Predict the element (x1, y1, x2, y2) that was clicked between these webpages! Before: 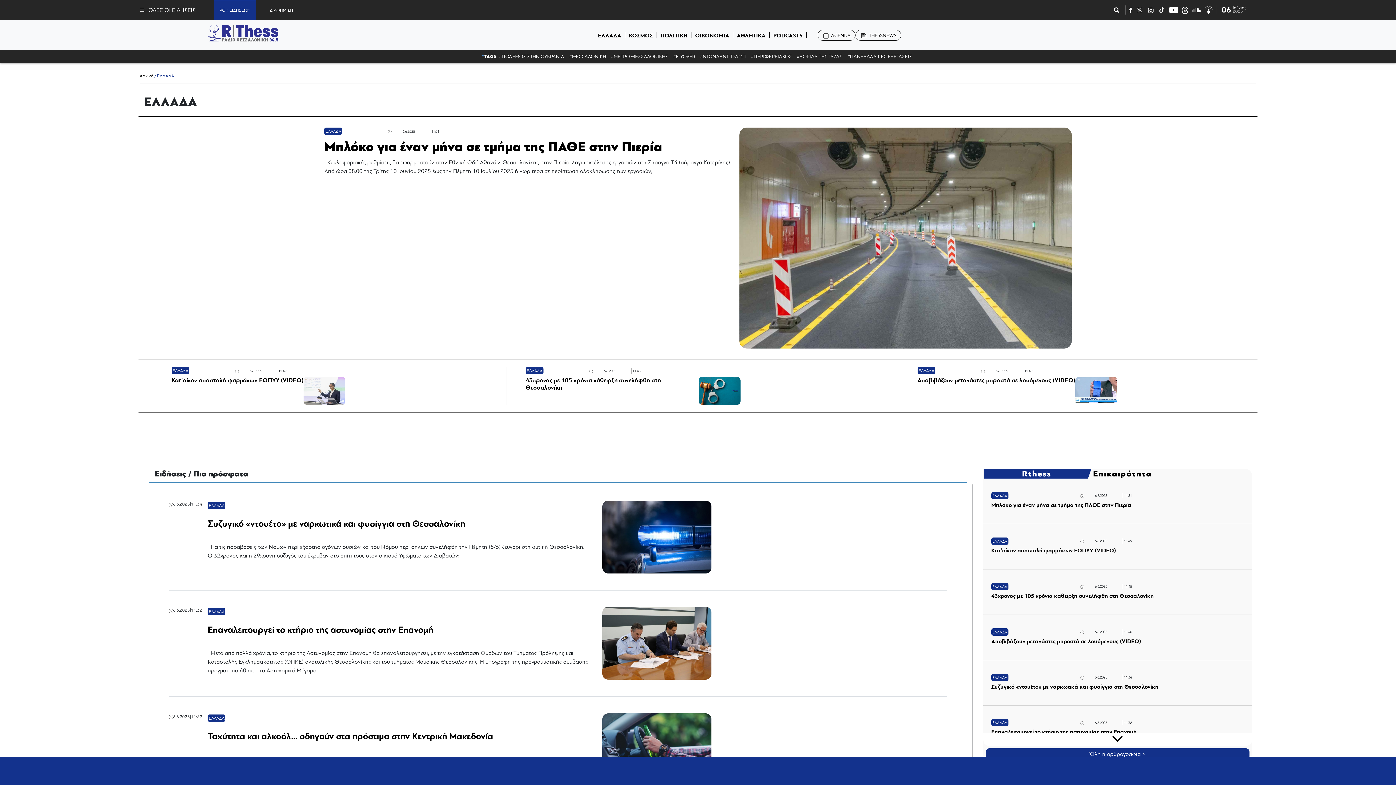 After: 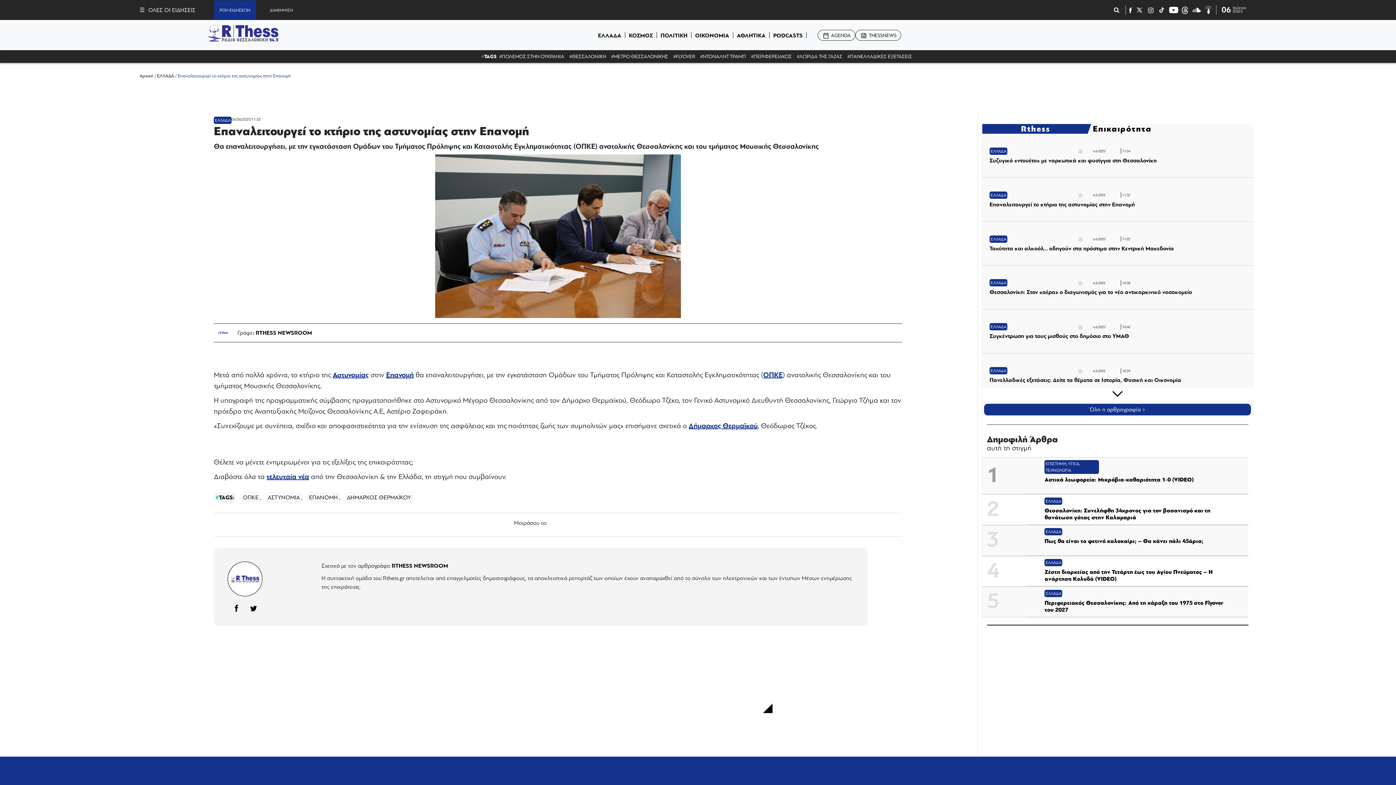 Action: bbox: (602, 637, 711, 648)